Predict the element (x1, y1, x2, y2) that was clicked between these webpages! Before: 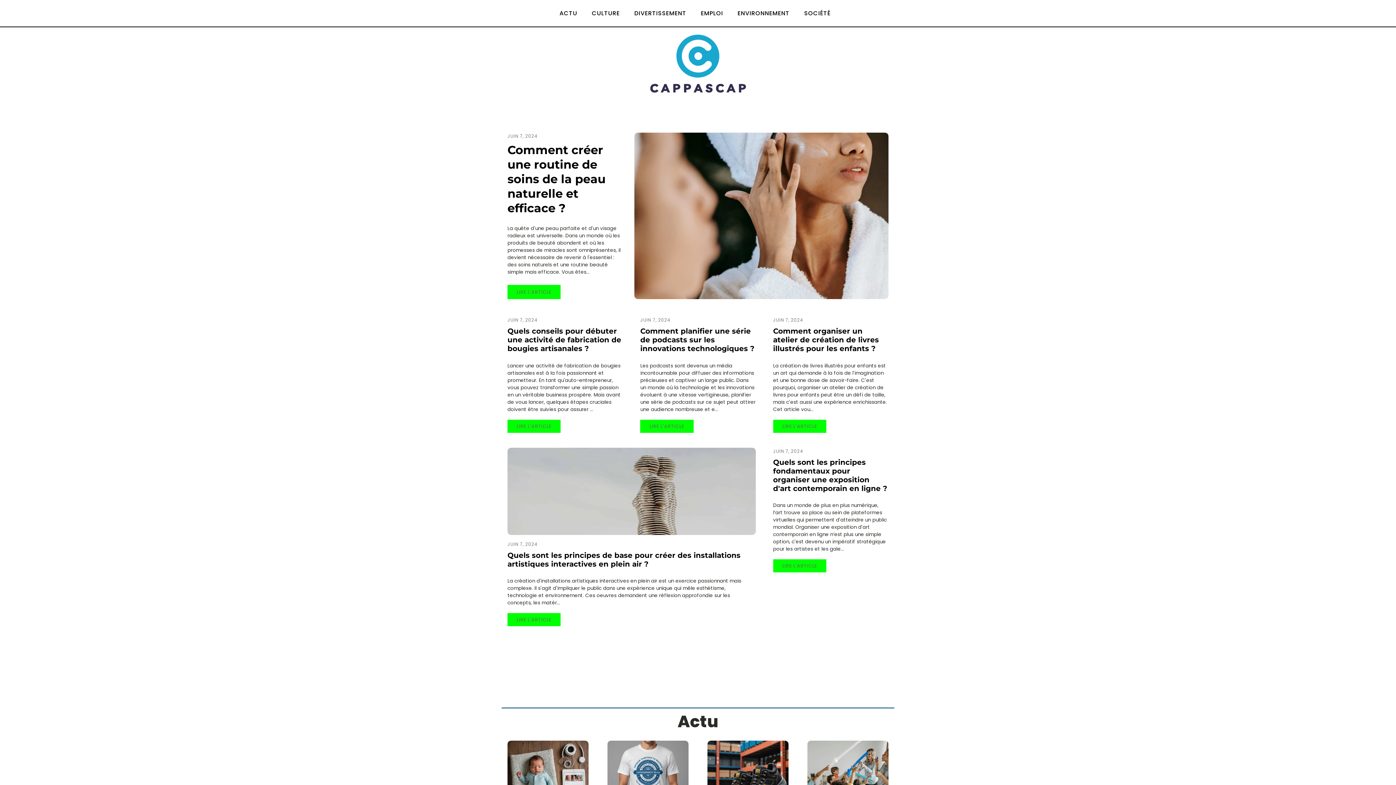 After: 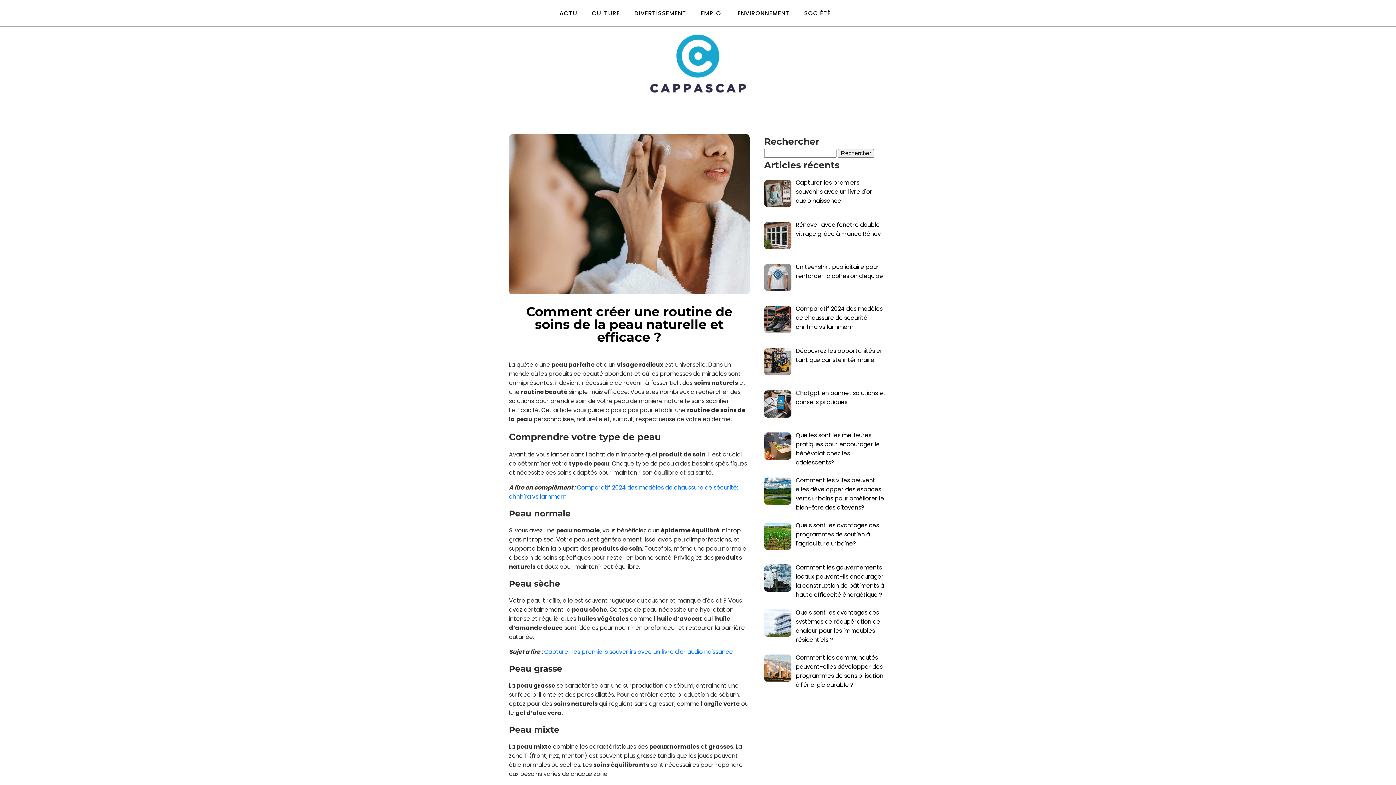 Action: label: LIRE L'ARTICLE bbox: (507, 285, 560, 299)